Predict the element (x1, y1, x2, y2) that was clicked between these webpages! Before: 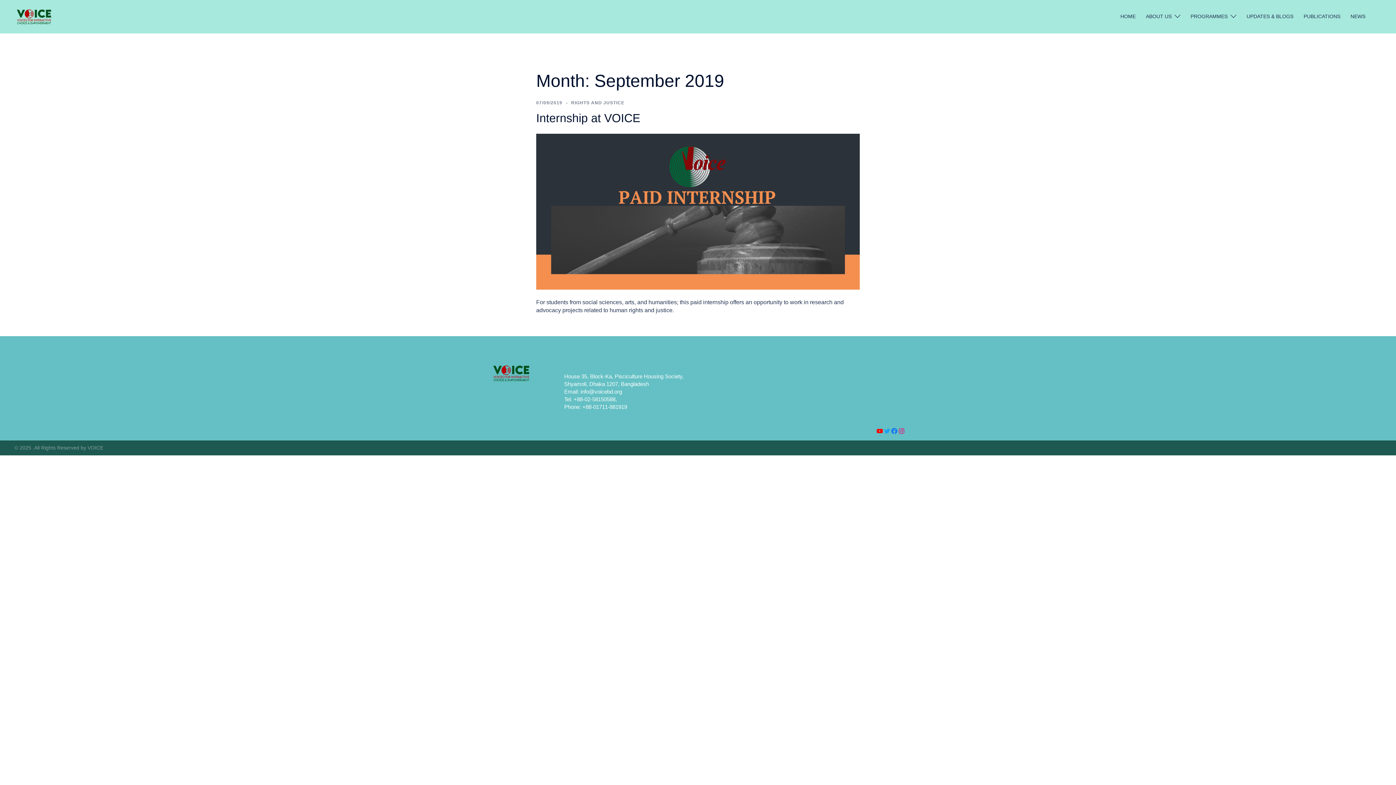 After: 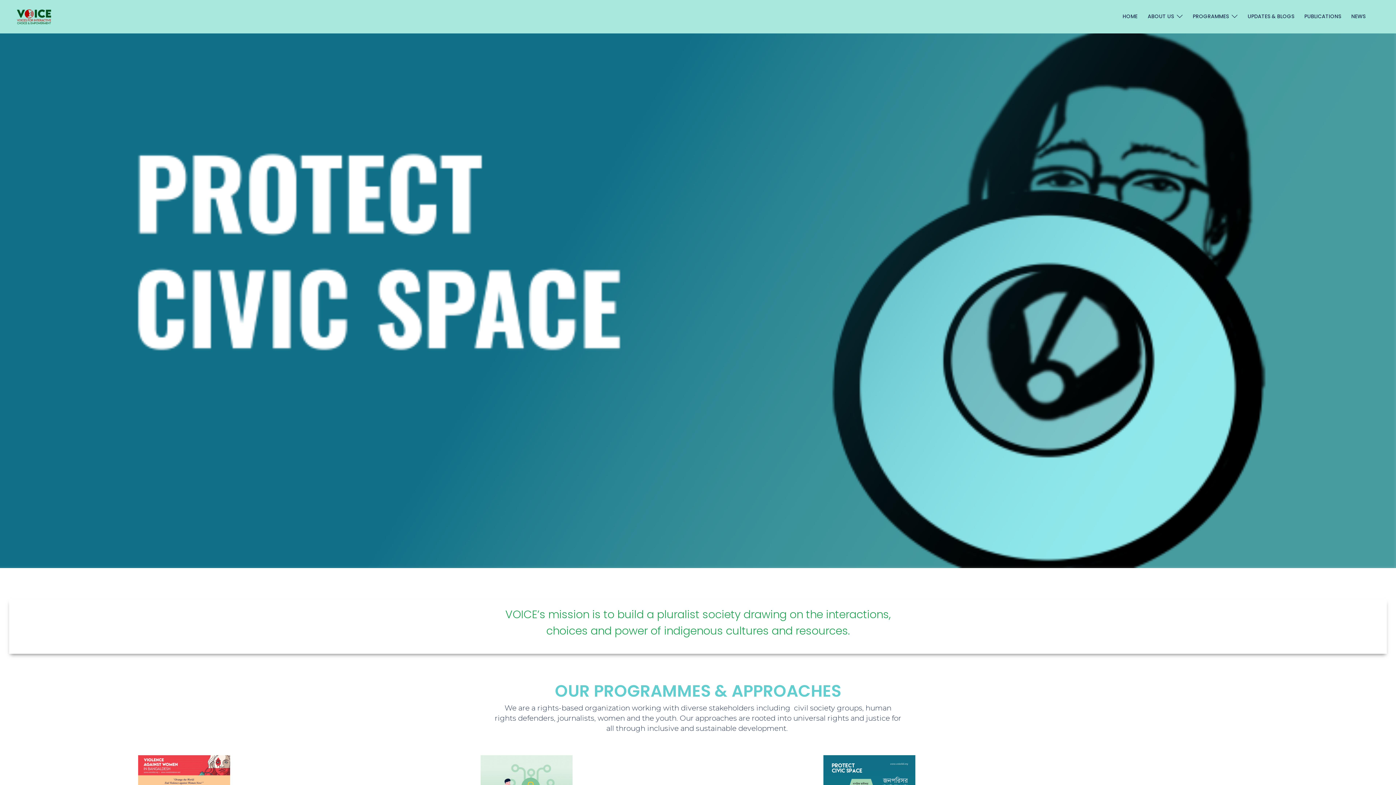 Action: bbox: (490, 378, 564, 384)